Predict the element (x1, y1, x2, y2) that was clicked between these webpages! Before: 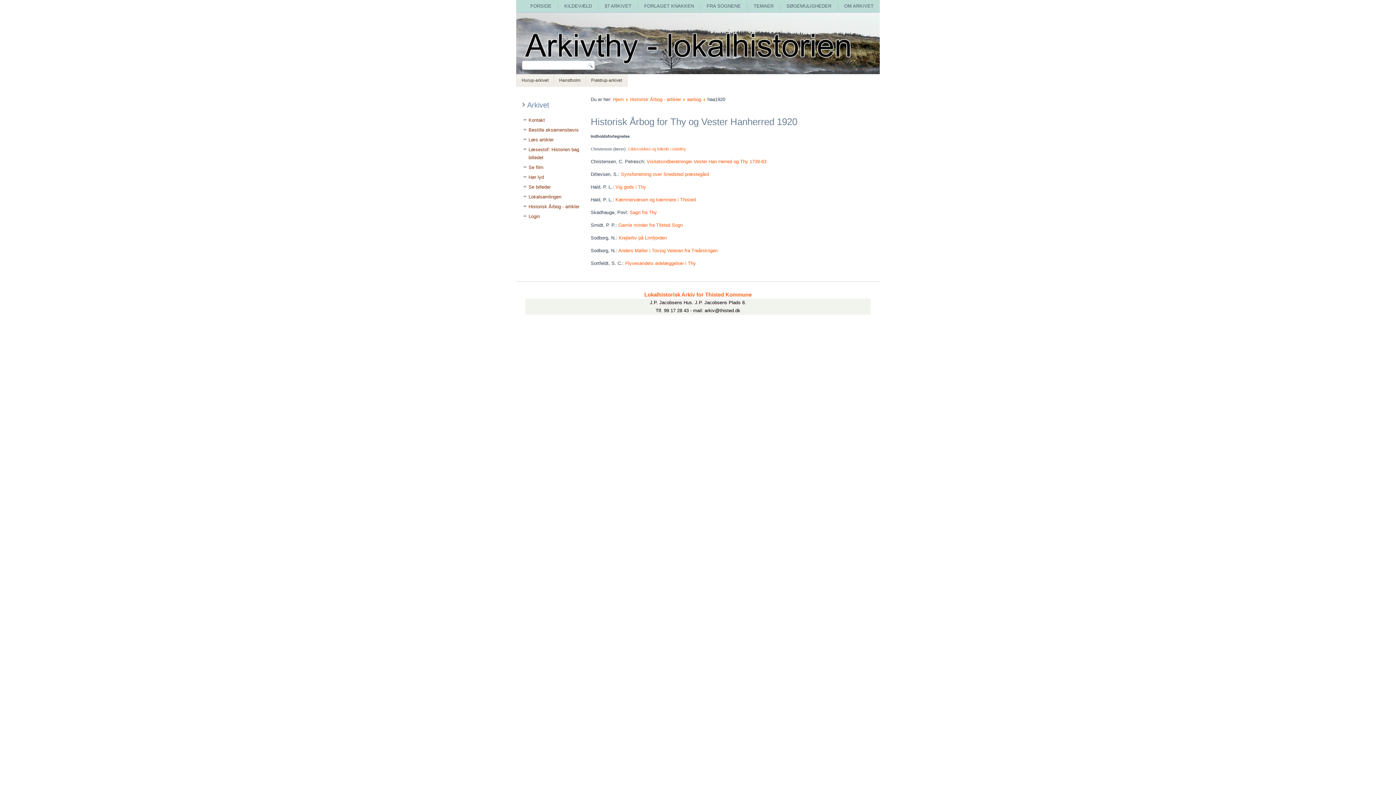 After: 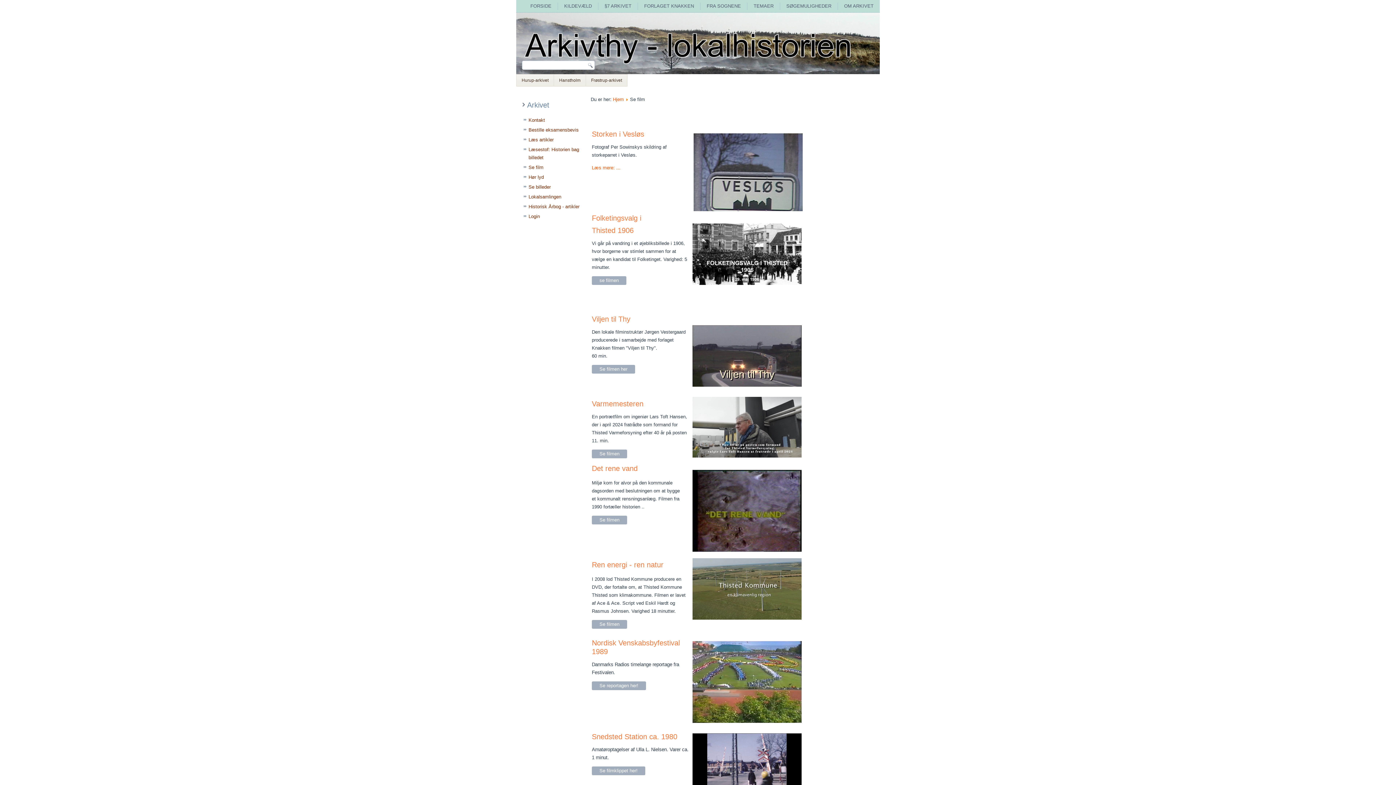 Action: label: Se film bbox: (528, 164, 543, 170)